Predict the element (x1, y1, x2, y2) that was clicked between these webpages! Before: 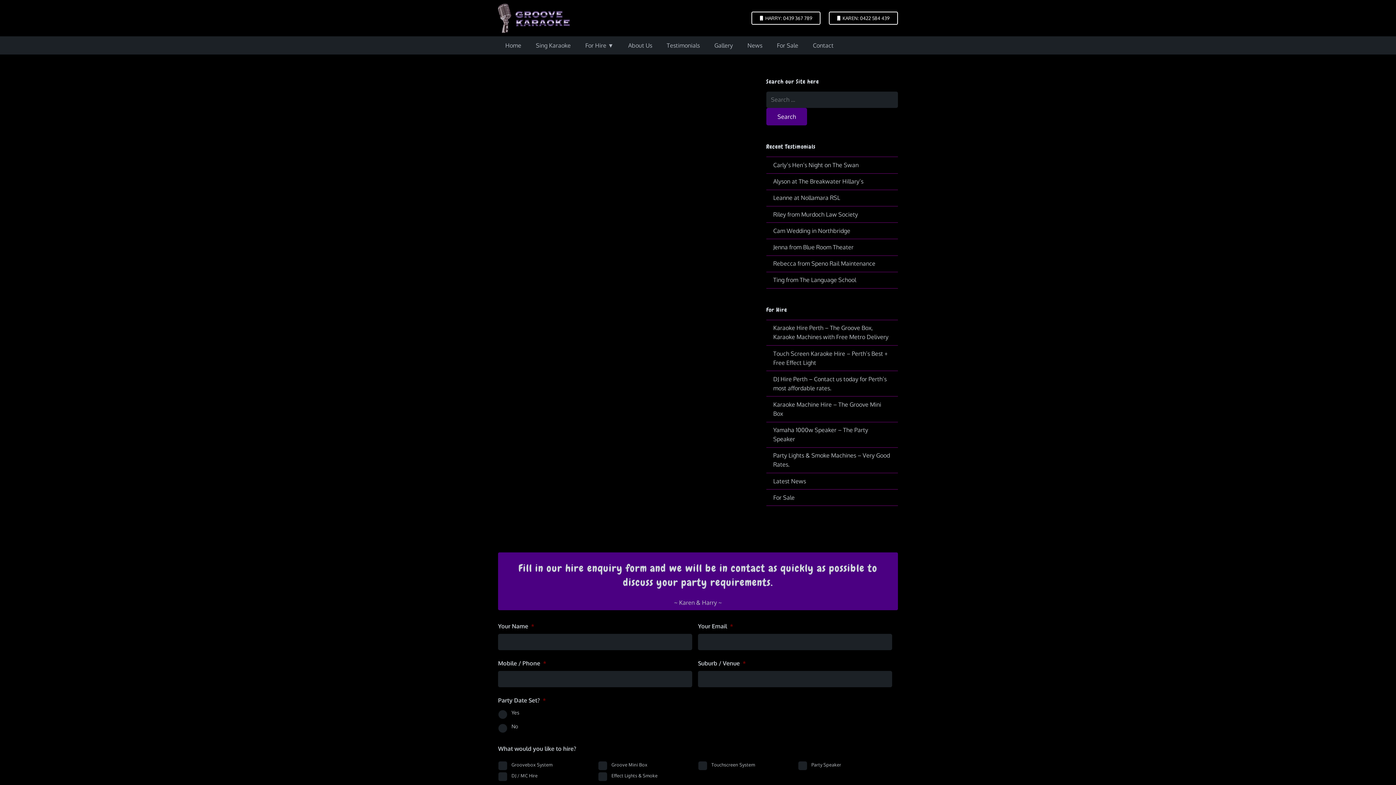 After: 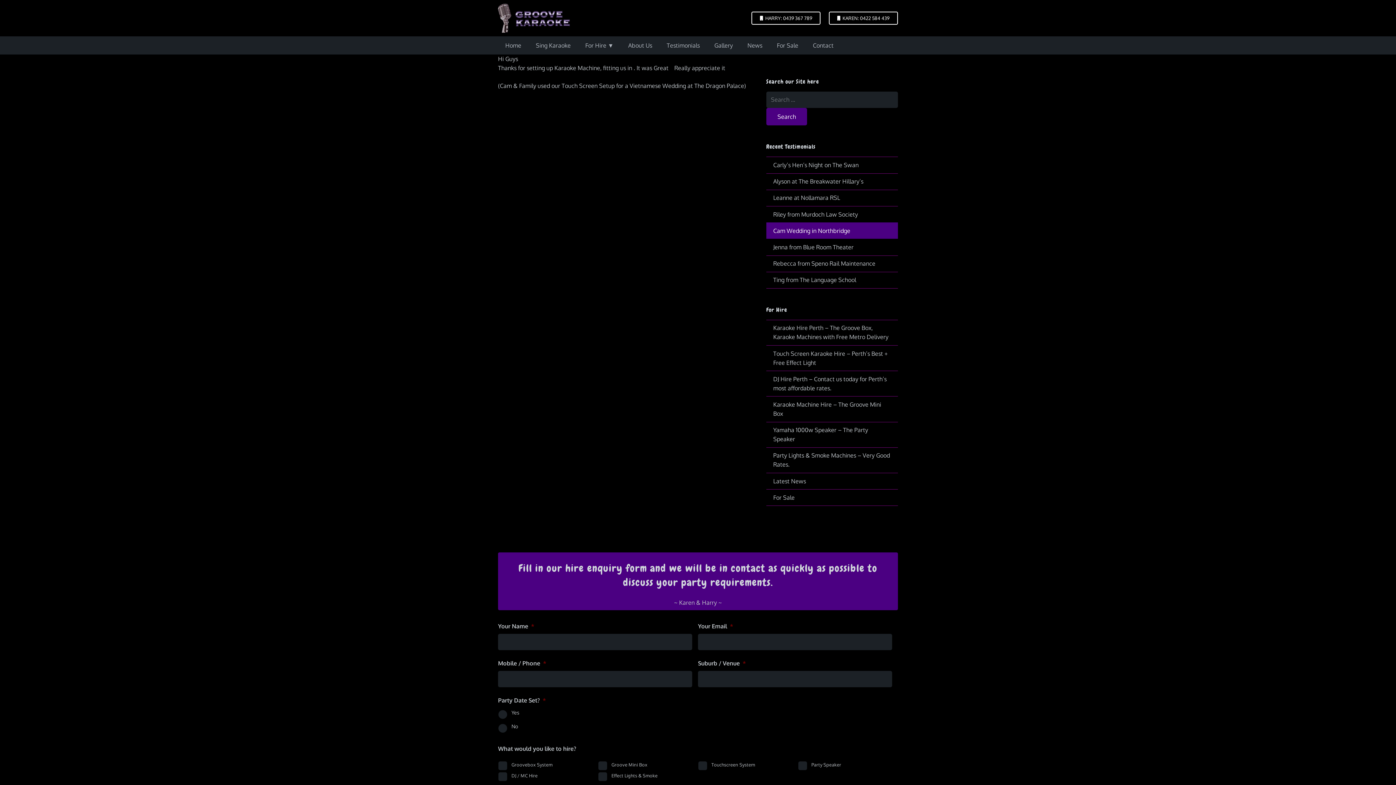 Action: label: Cam Wedding in Northbridge bbox: (766, 222, 898, 239)